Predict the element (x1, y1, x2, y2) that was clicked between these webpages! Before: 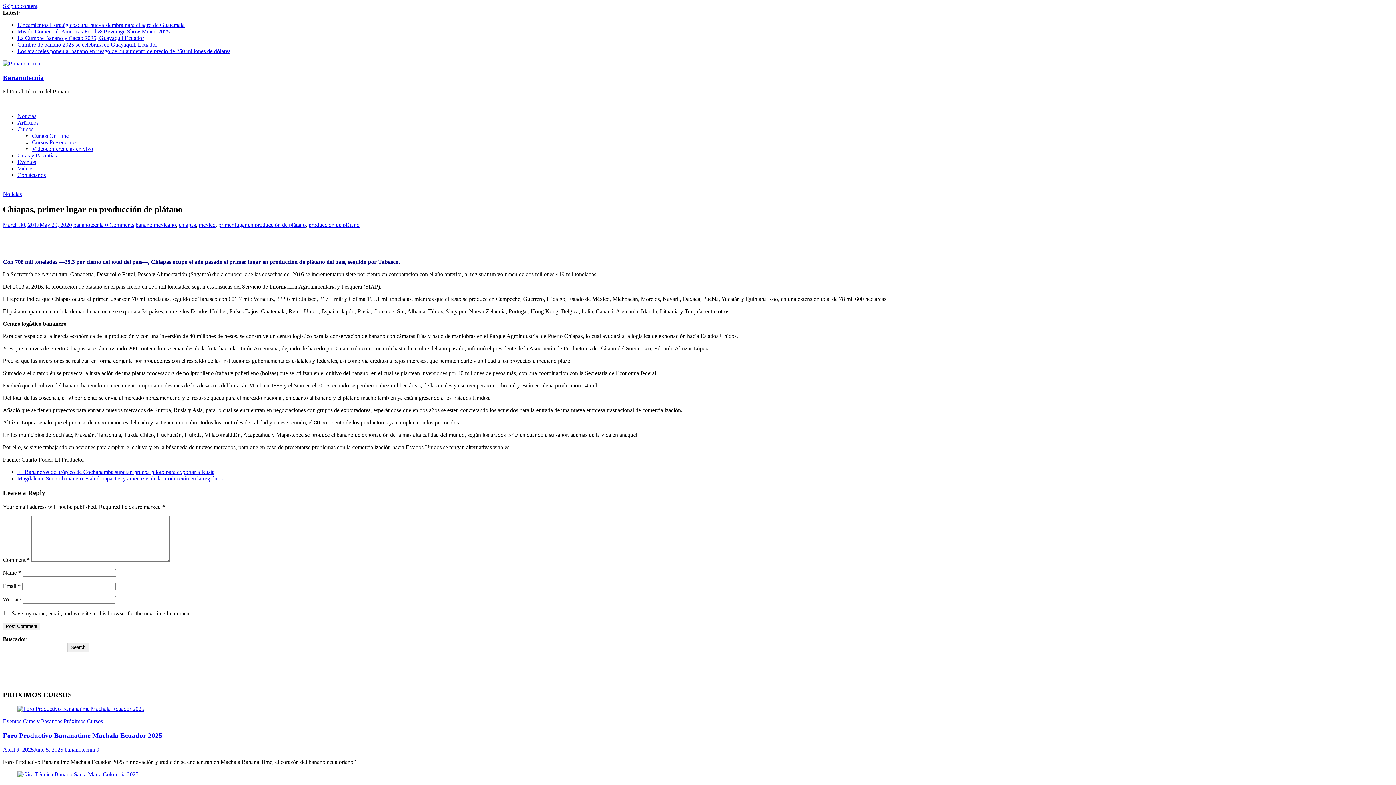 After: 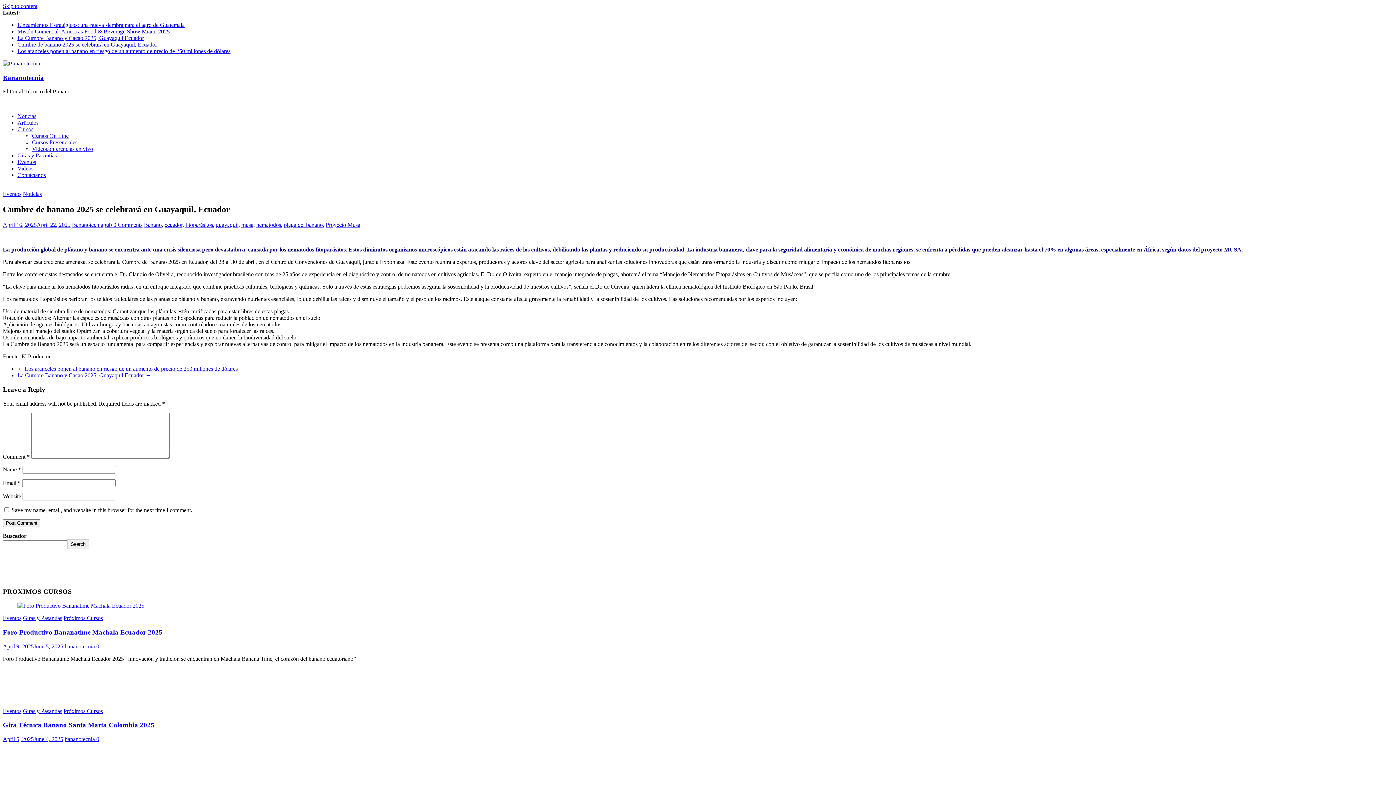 Action: label: Cumbre de banano 2025 se celebrará en Guayaquil, Ecuador bbox: (17, 41, 157, 47)